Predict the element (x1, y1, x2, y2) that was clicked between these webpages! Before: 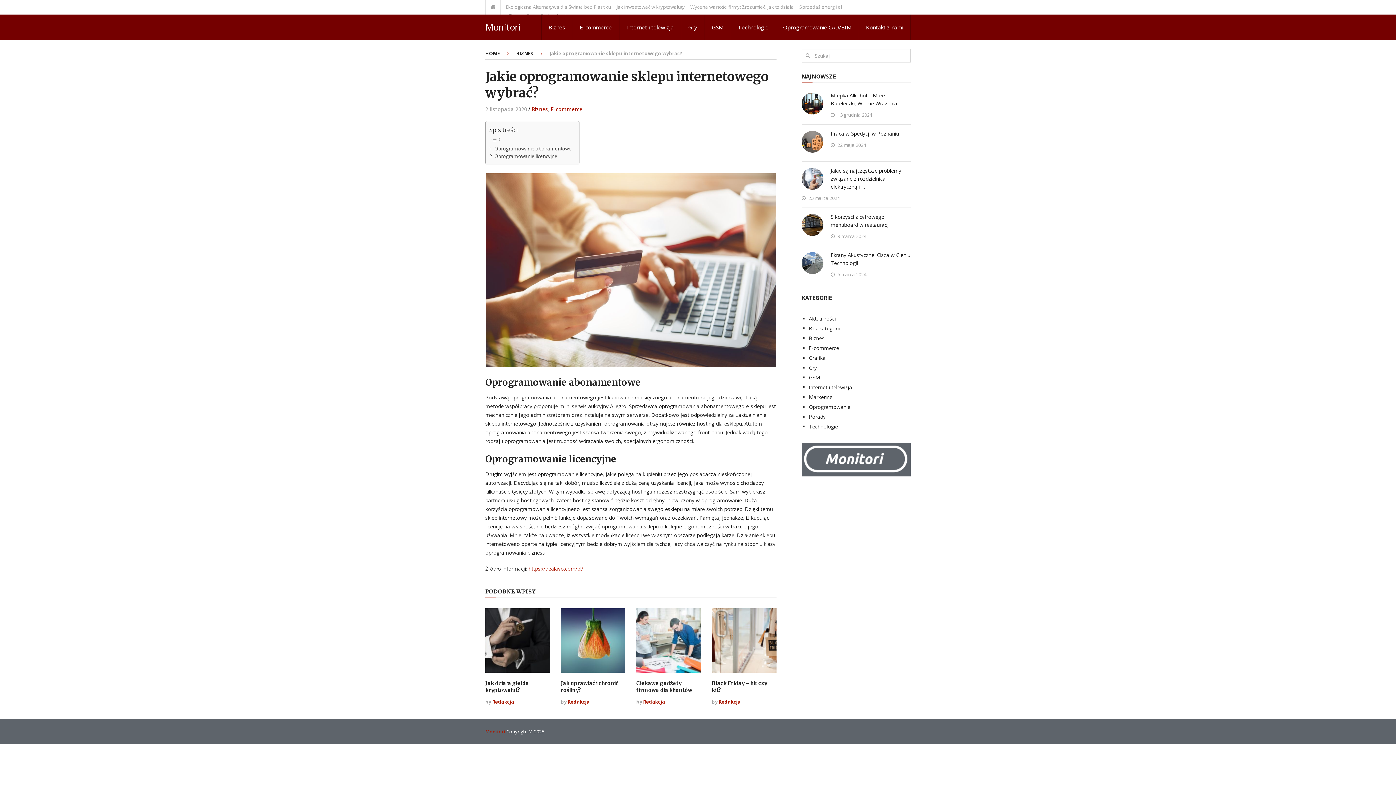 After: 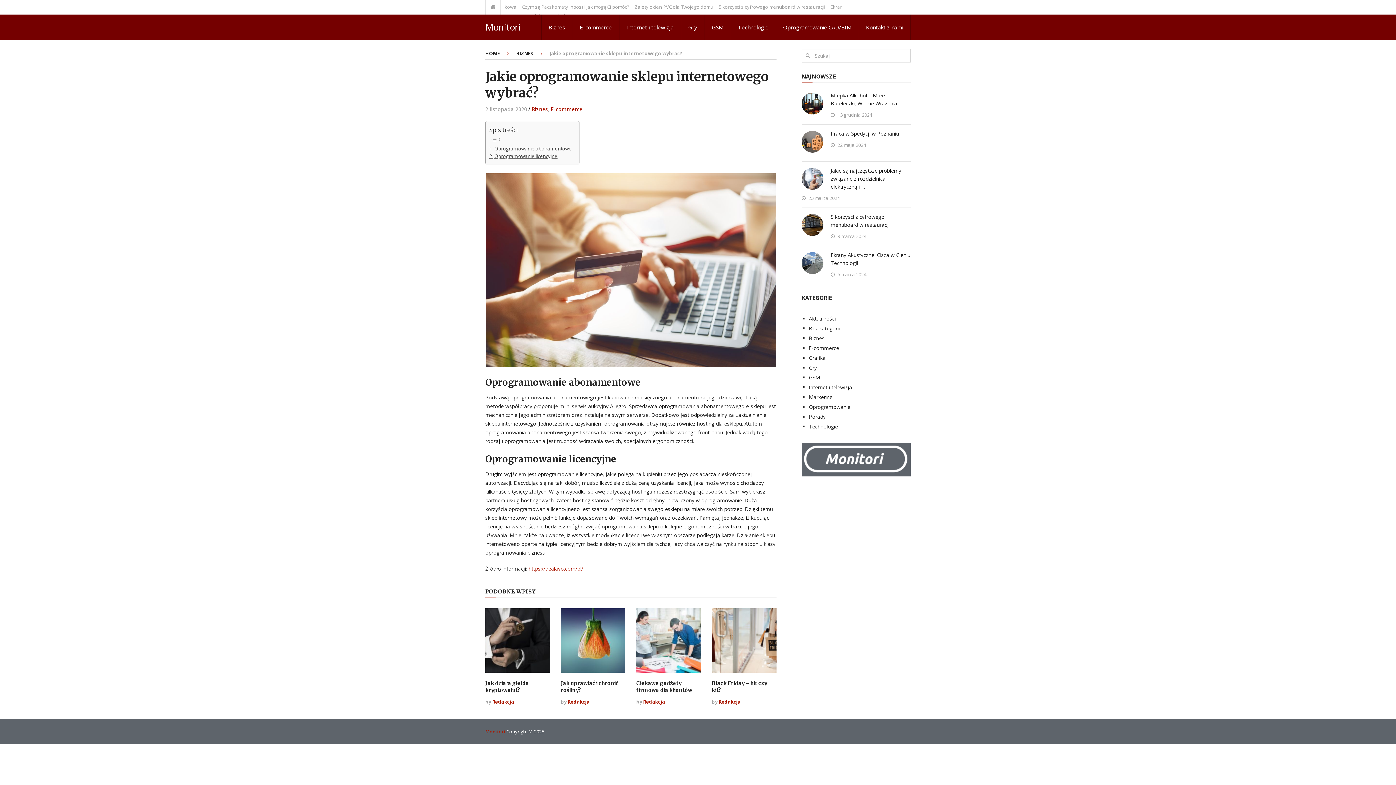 Action: label: Oprogramowanie licencyjne bbox: (489, 152, 557, 160)